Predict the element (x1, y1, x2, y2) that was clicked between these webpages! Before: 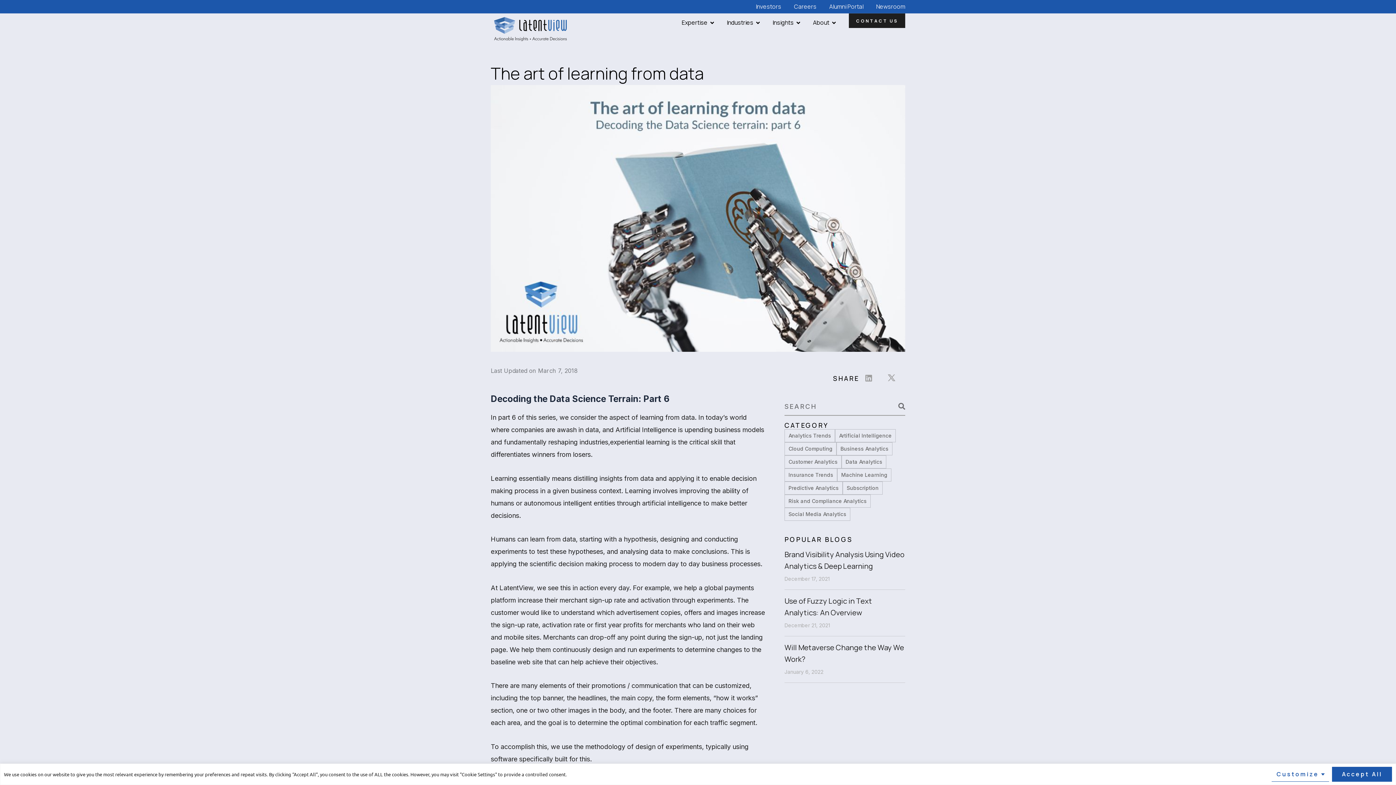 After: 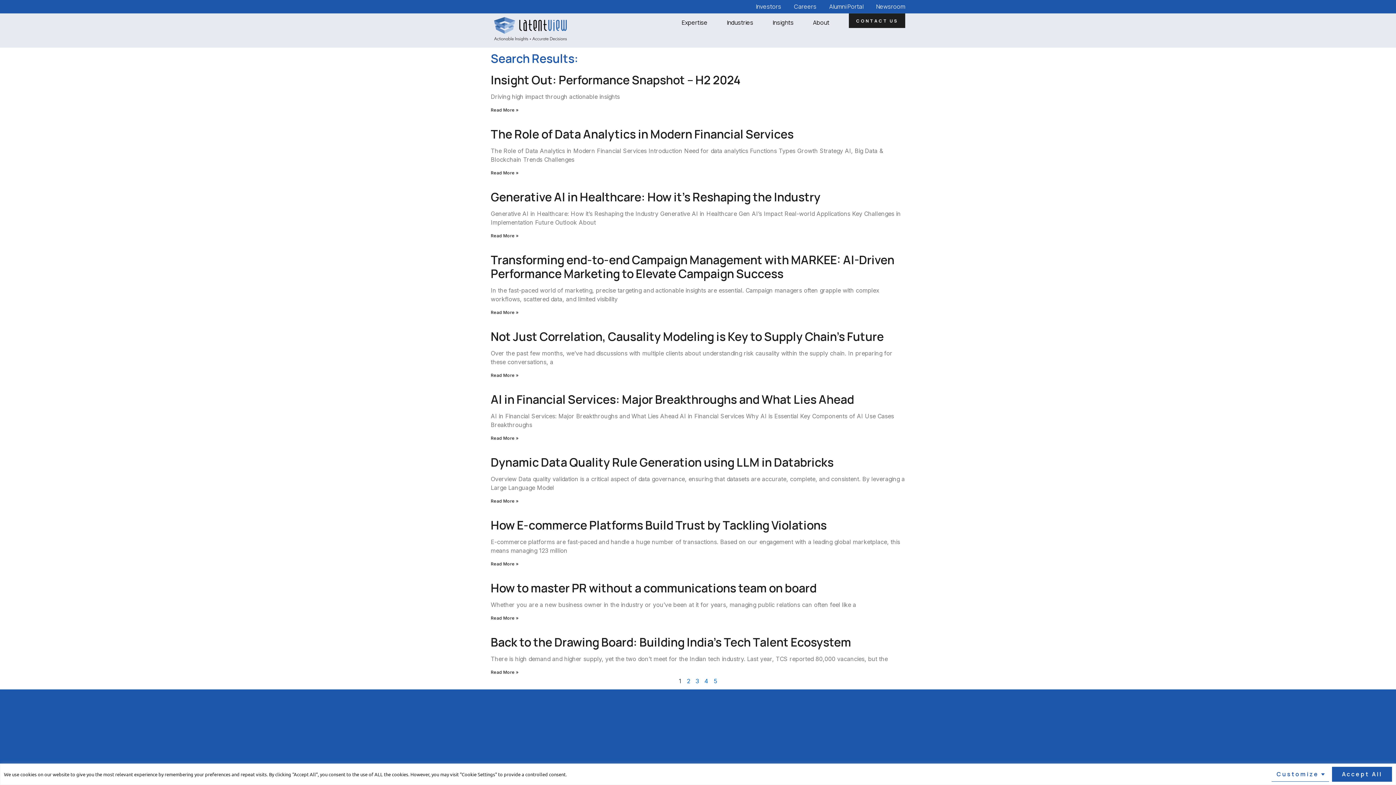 Action: bbox: (898, 397, 905, 415) label: Search